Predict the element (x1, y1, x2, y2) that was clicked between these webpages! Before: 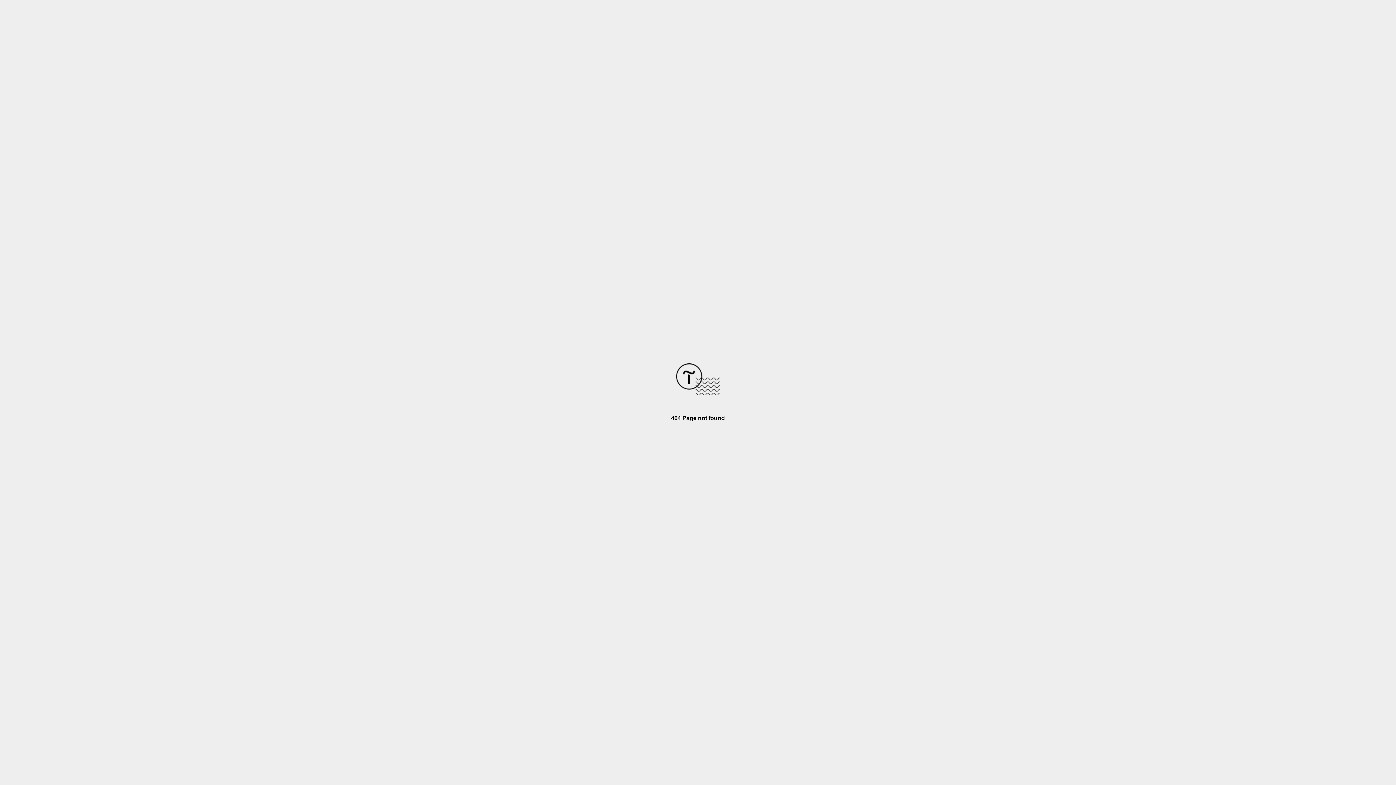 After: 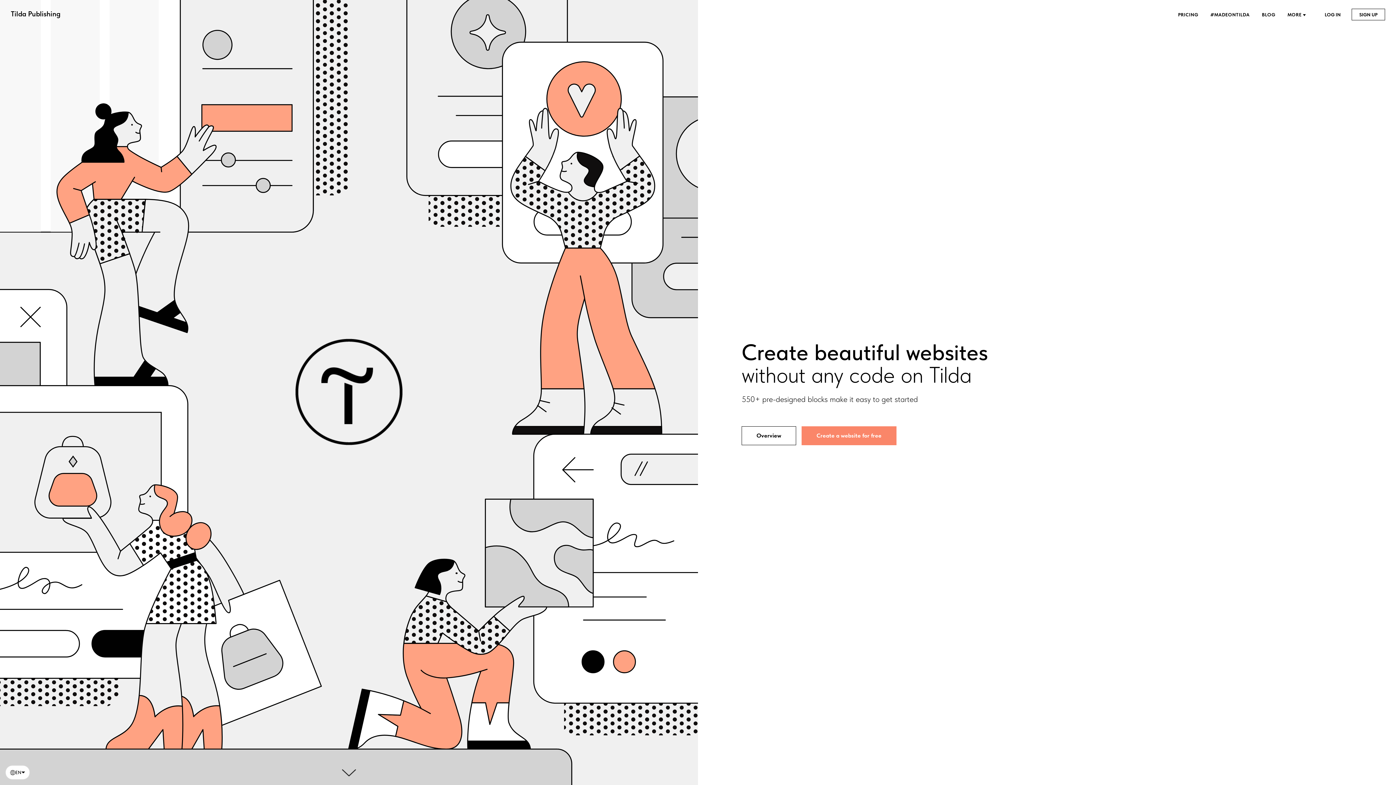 Action: bbox: (676, 390, 720, 396)